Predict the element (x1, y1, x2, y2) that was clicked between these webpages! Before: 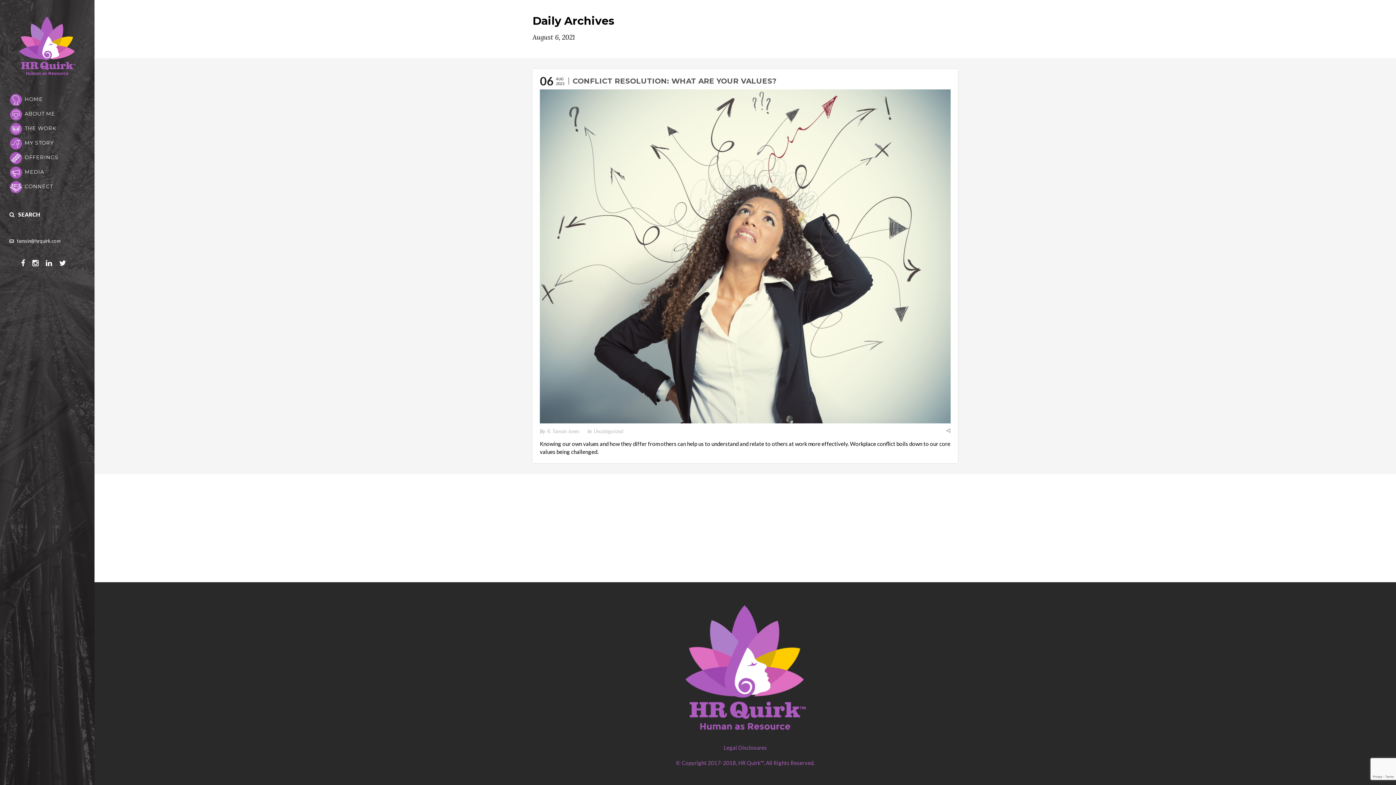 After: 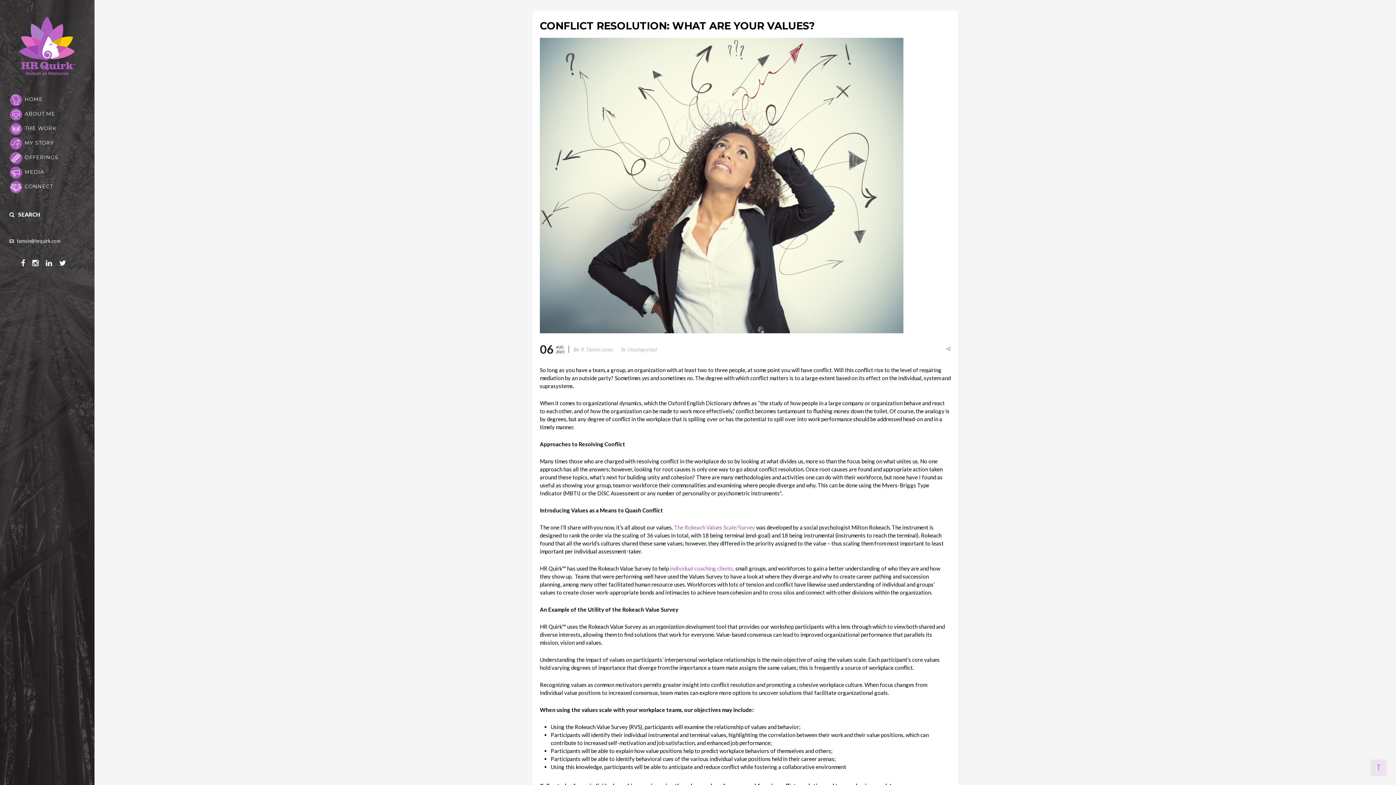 Action: label: CONFLICT RESOLUTION: WHAT ARE YOUR VALUES?   bbox: (572, 76, 781, 85)